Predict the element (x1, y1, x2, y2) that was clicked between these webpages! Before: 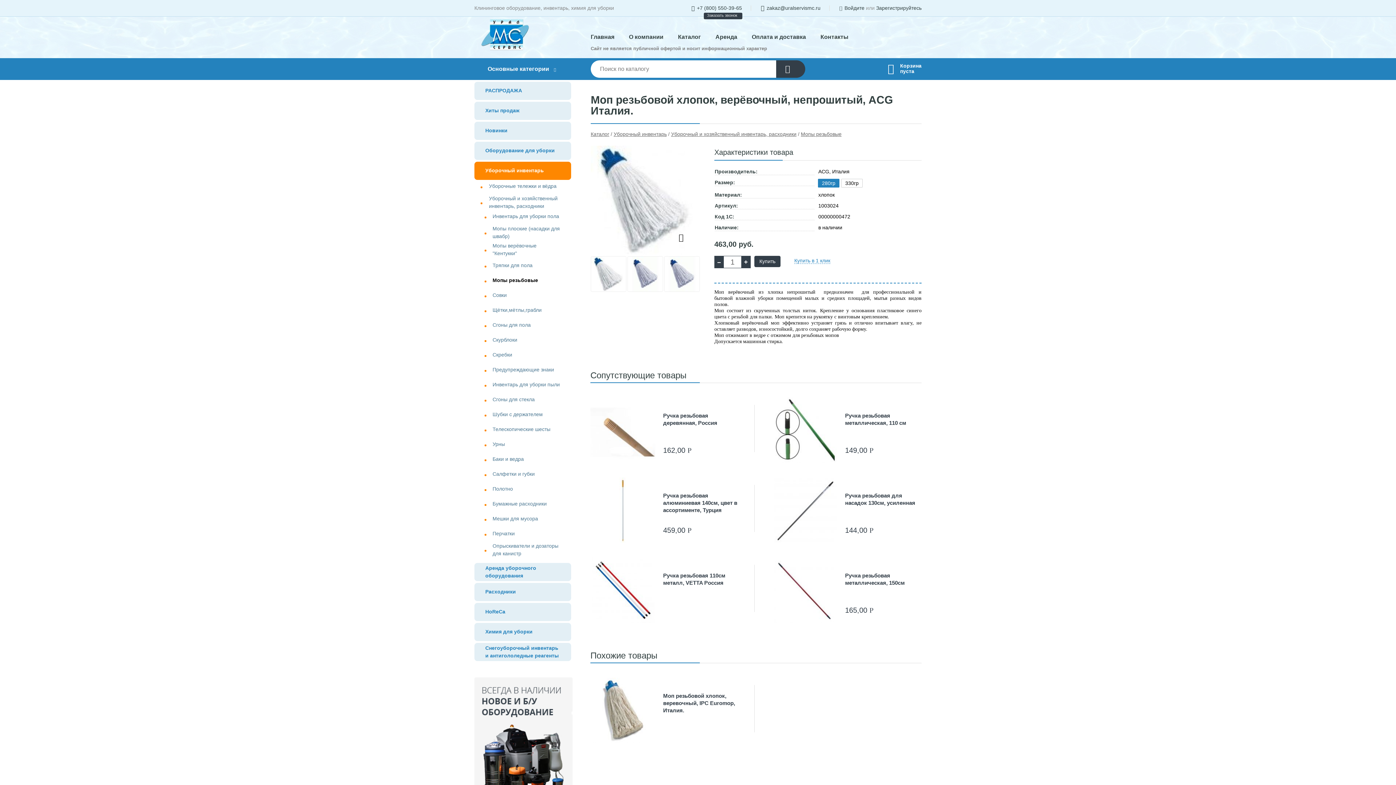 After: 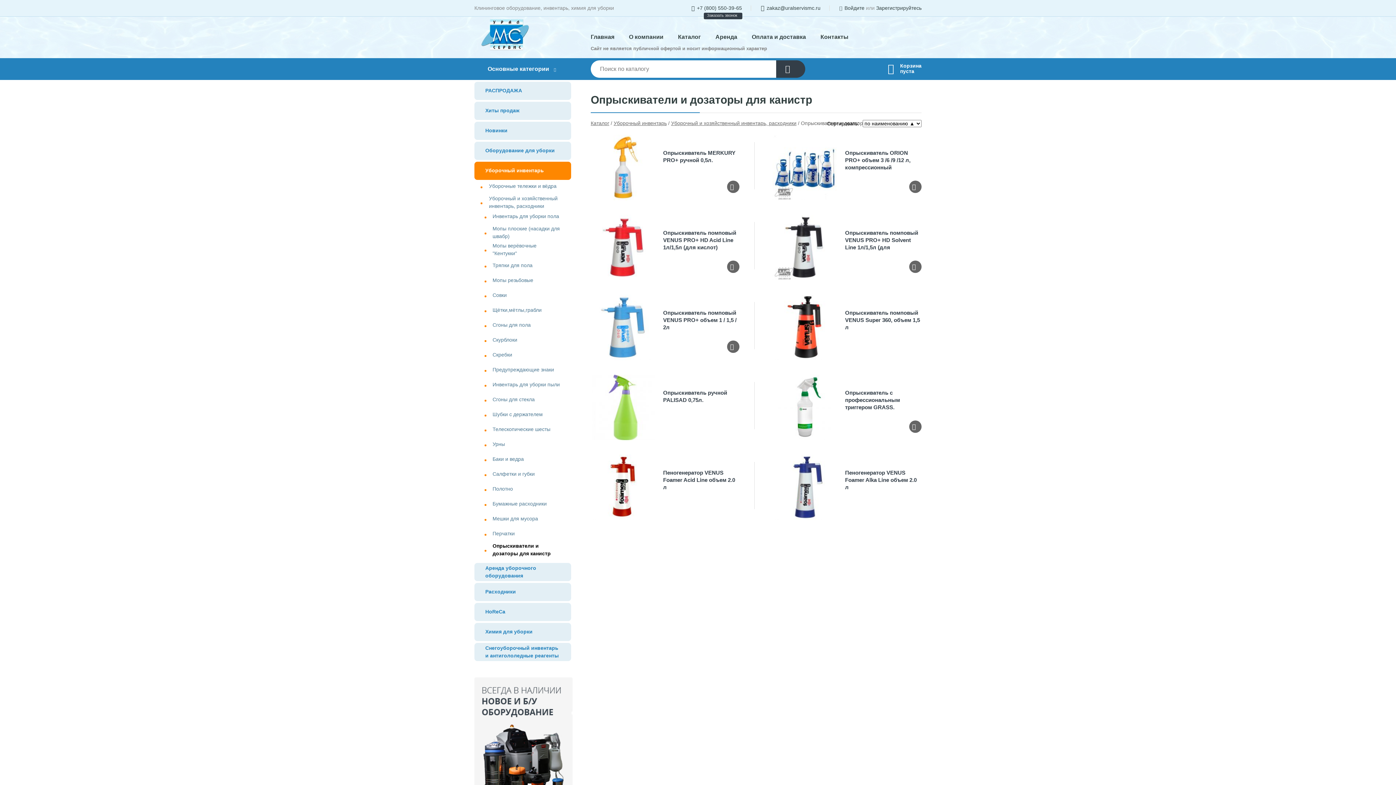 Action: bbox: (474, 542, 571, 557) label: Опрыскиватели и дозаторы для канистр